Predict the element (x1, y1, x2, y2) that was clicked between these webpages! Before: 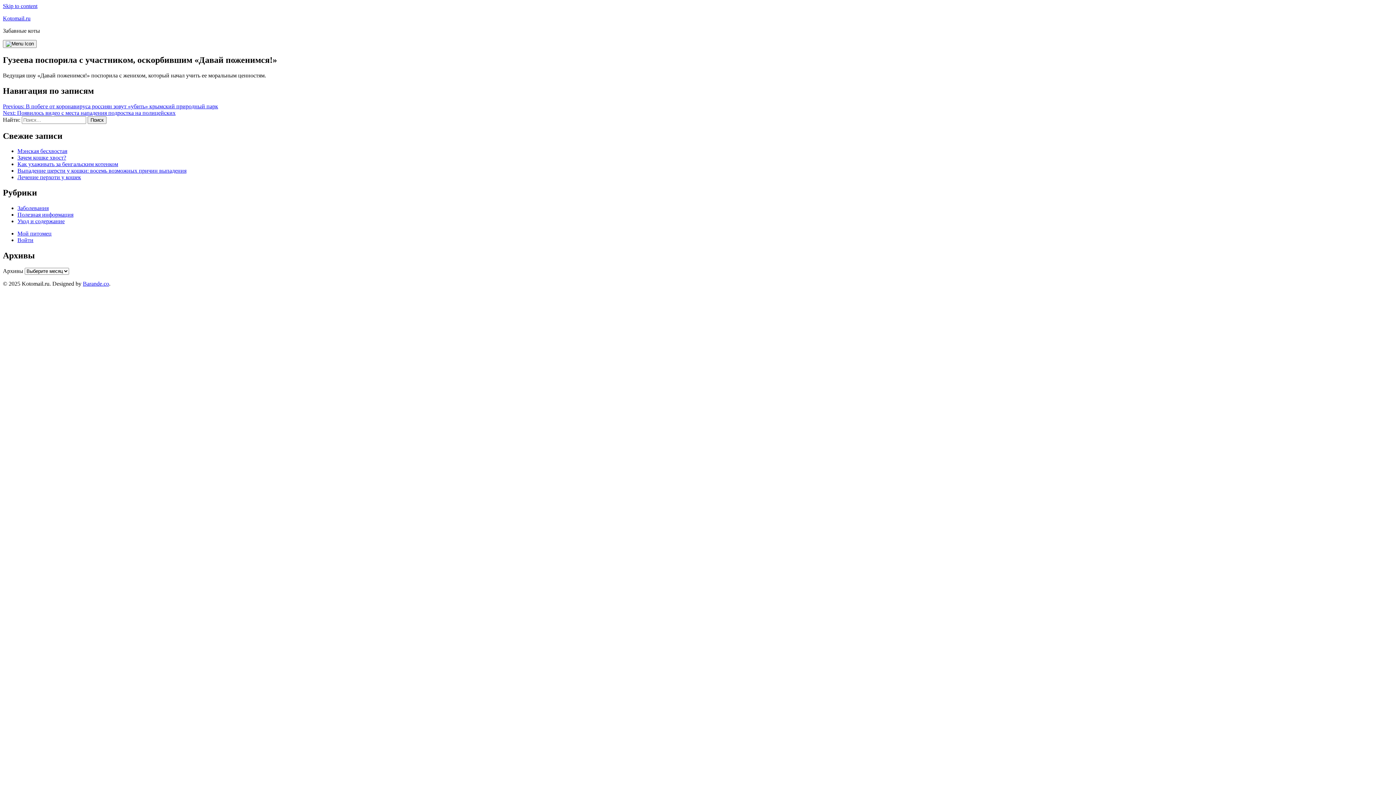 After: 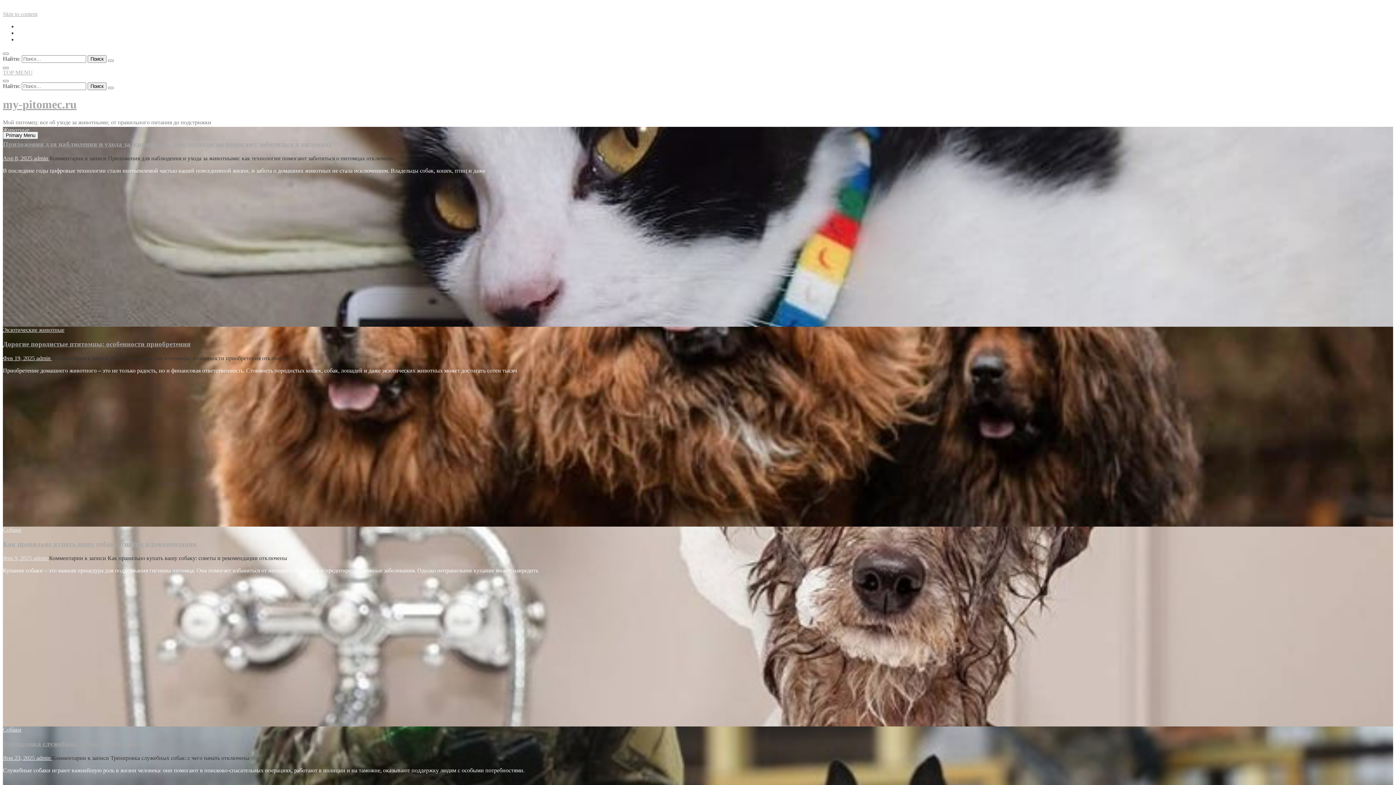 Action: bbox: (17, 230, 51, 236) label: Мой питомец